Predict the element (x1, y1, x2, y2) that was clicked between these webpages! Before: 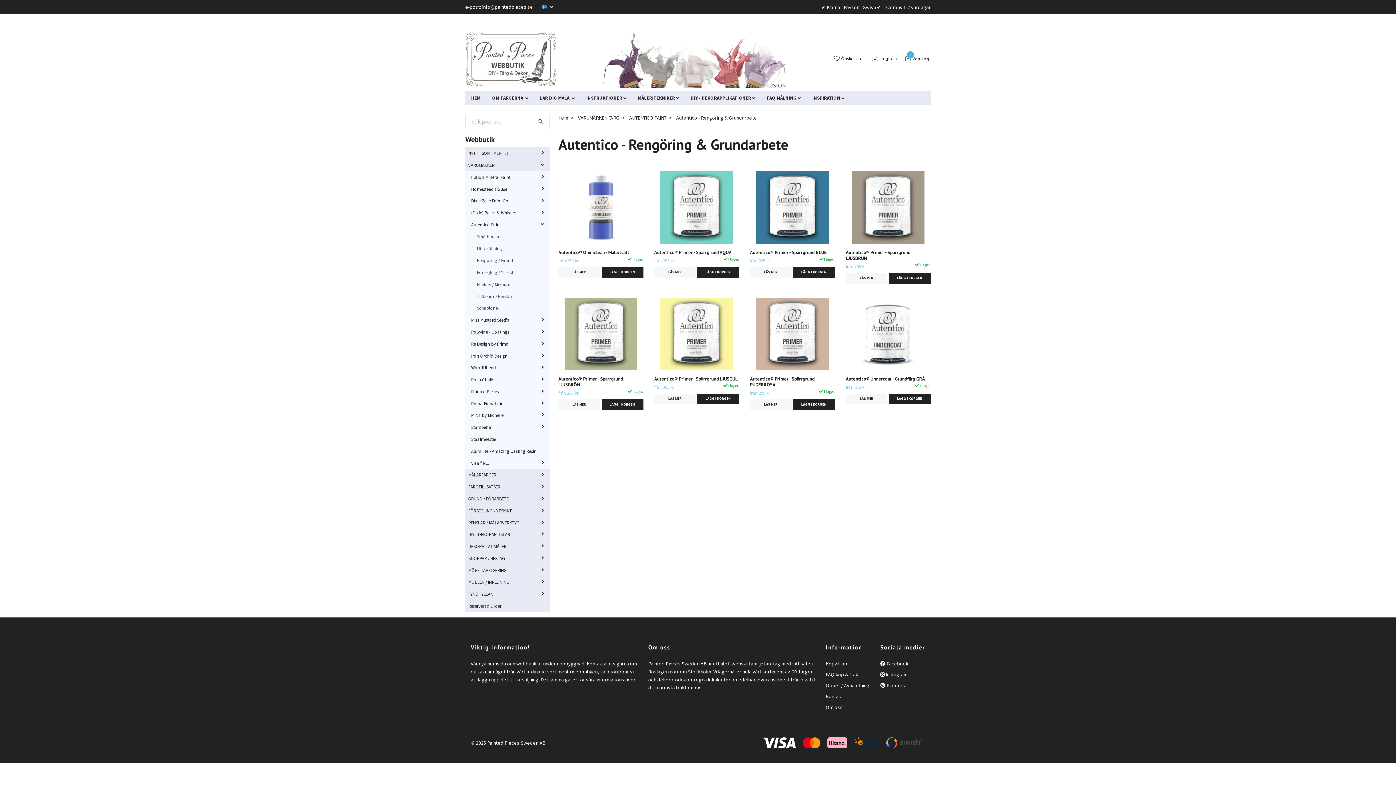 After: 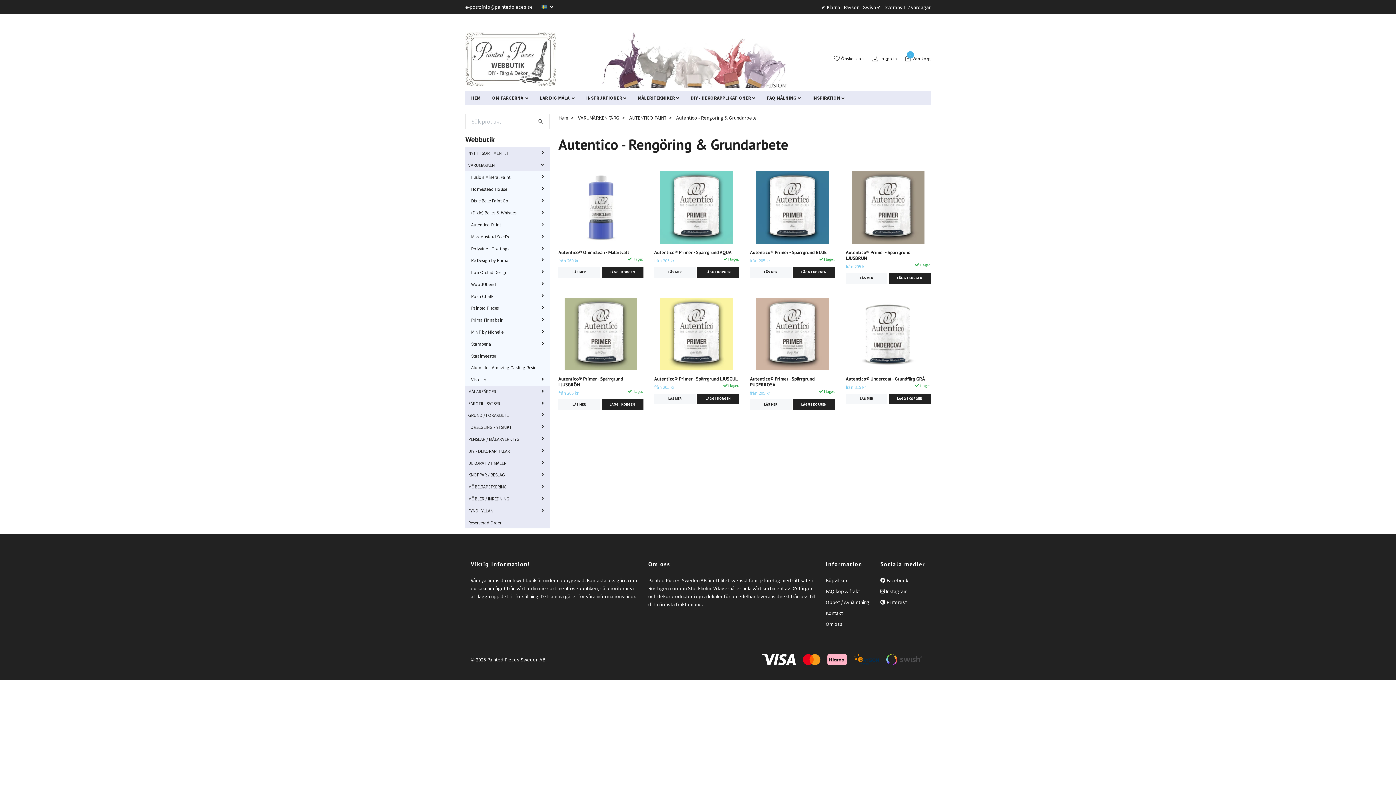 Action: bbox: (506, 222, 549, 227)